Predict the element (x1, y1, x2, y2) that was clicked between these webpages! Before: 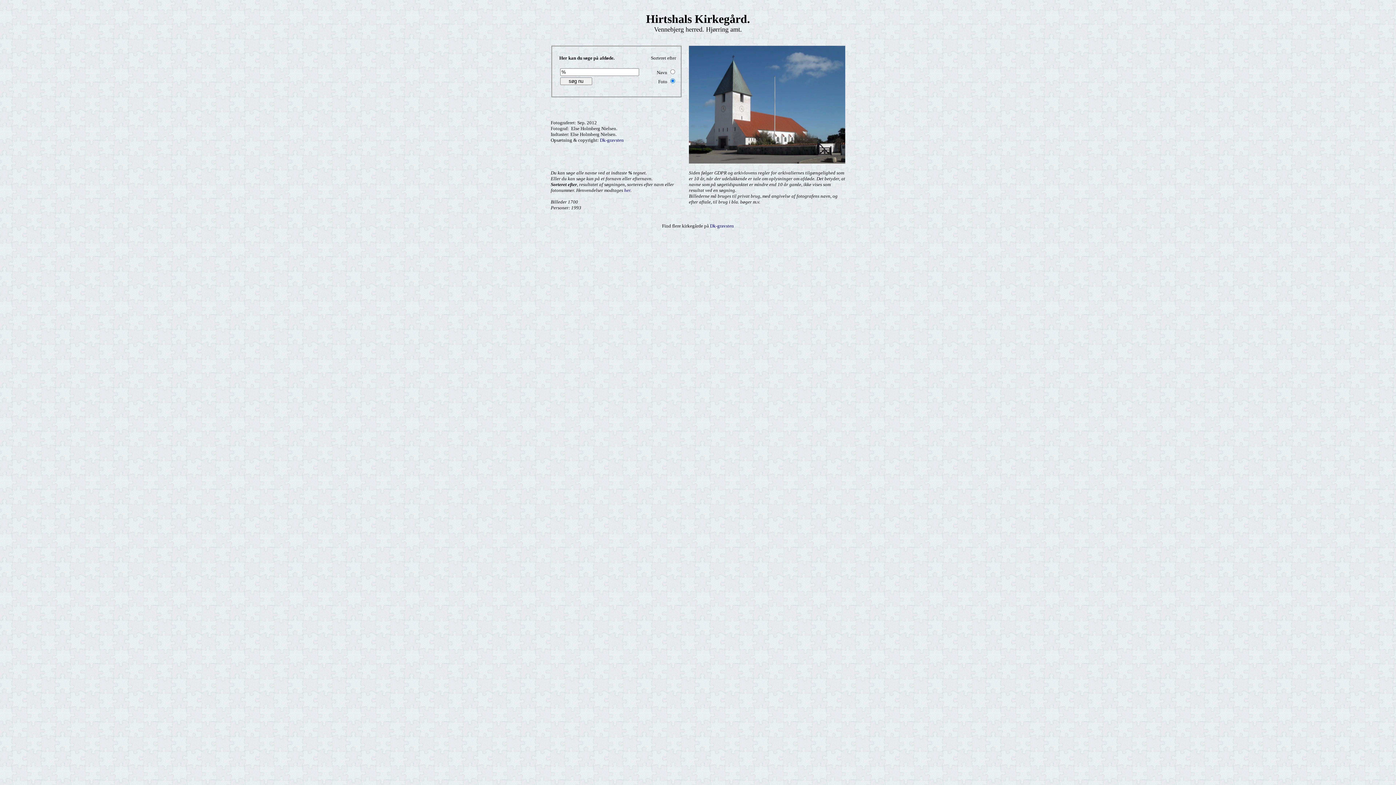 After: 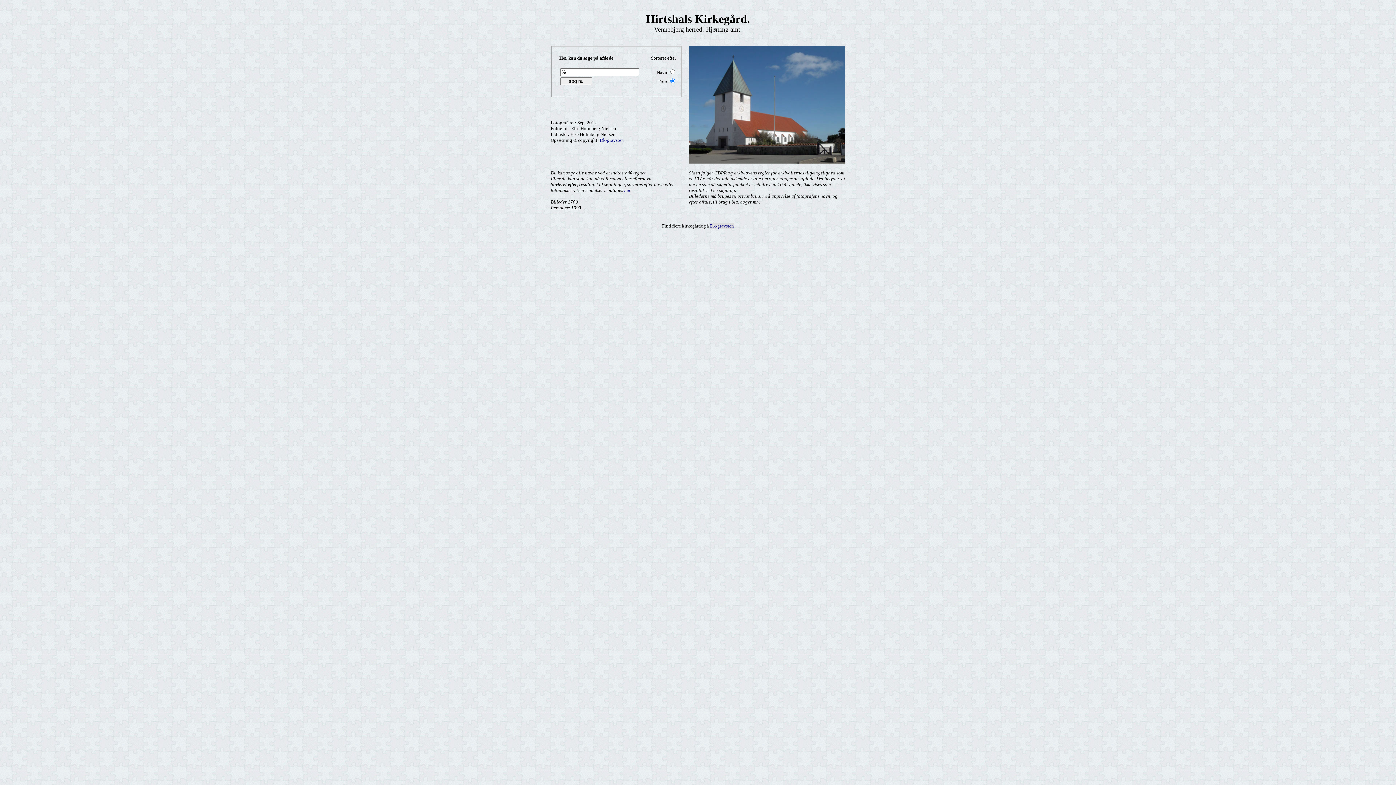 Action: bbox: (710, 223, 734, 228) label: Dk-gravsten